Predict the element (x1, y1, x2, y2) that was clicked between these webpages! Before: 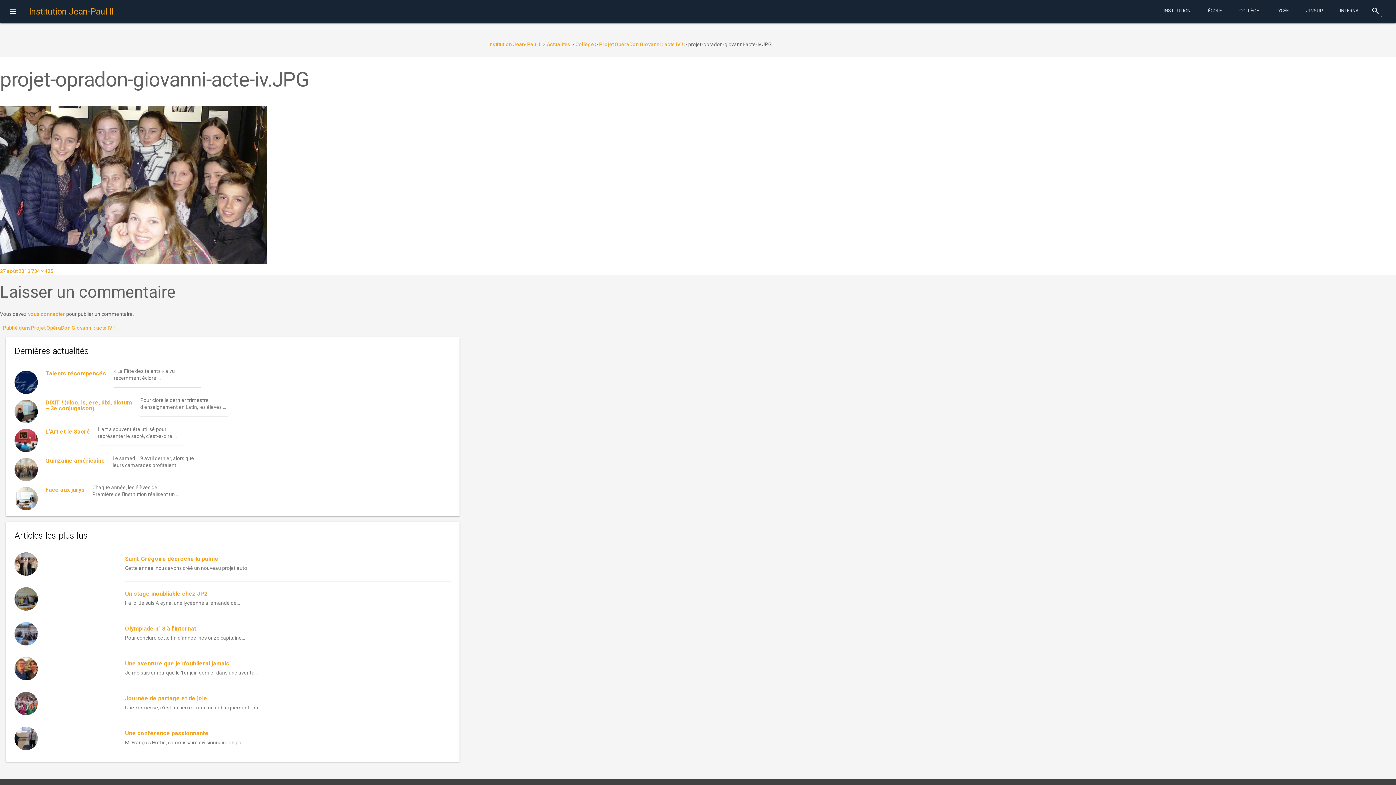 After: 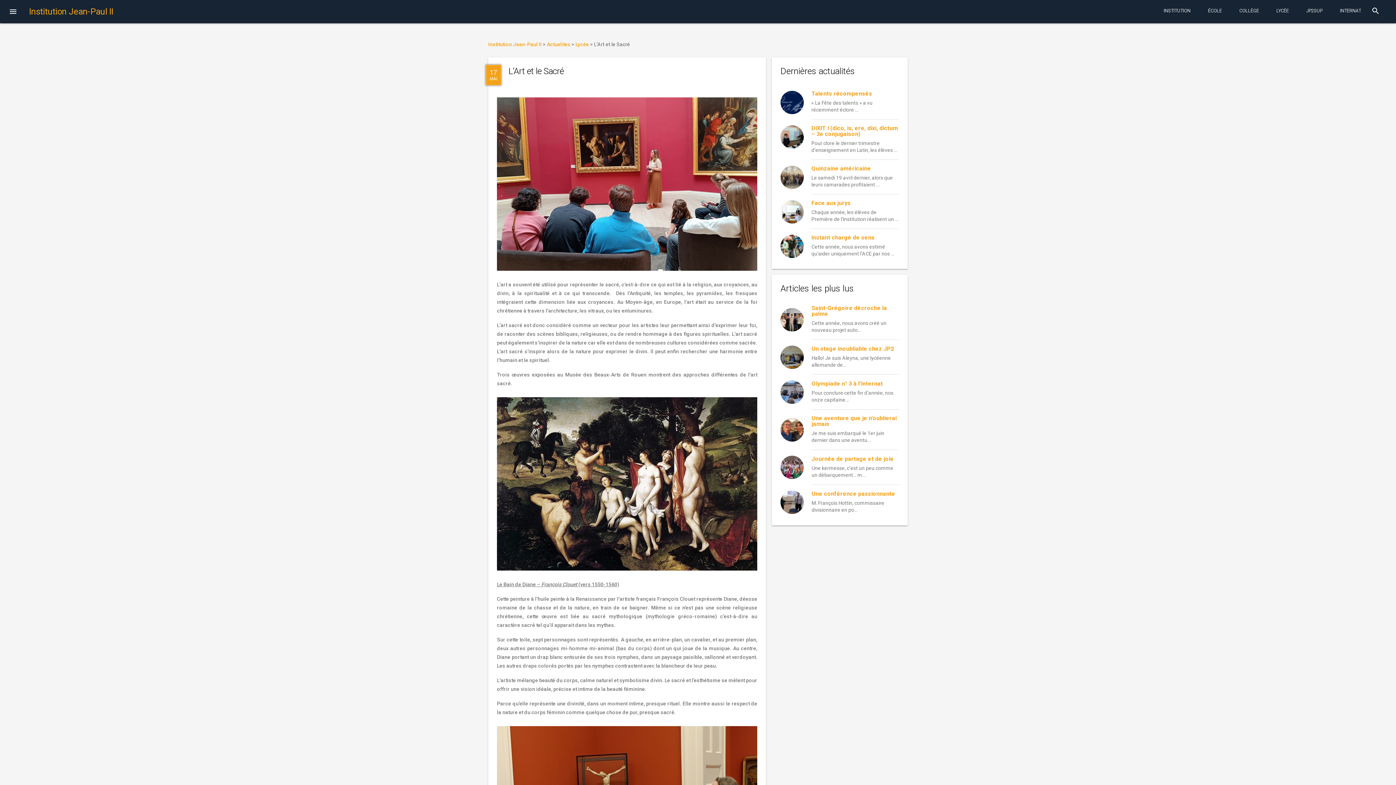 Action: bbox: (45, 428, 90, 435) label: L’Art et le Sacré